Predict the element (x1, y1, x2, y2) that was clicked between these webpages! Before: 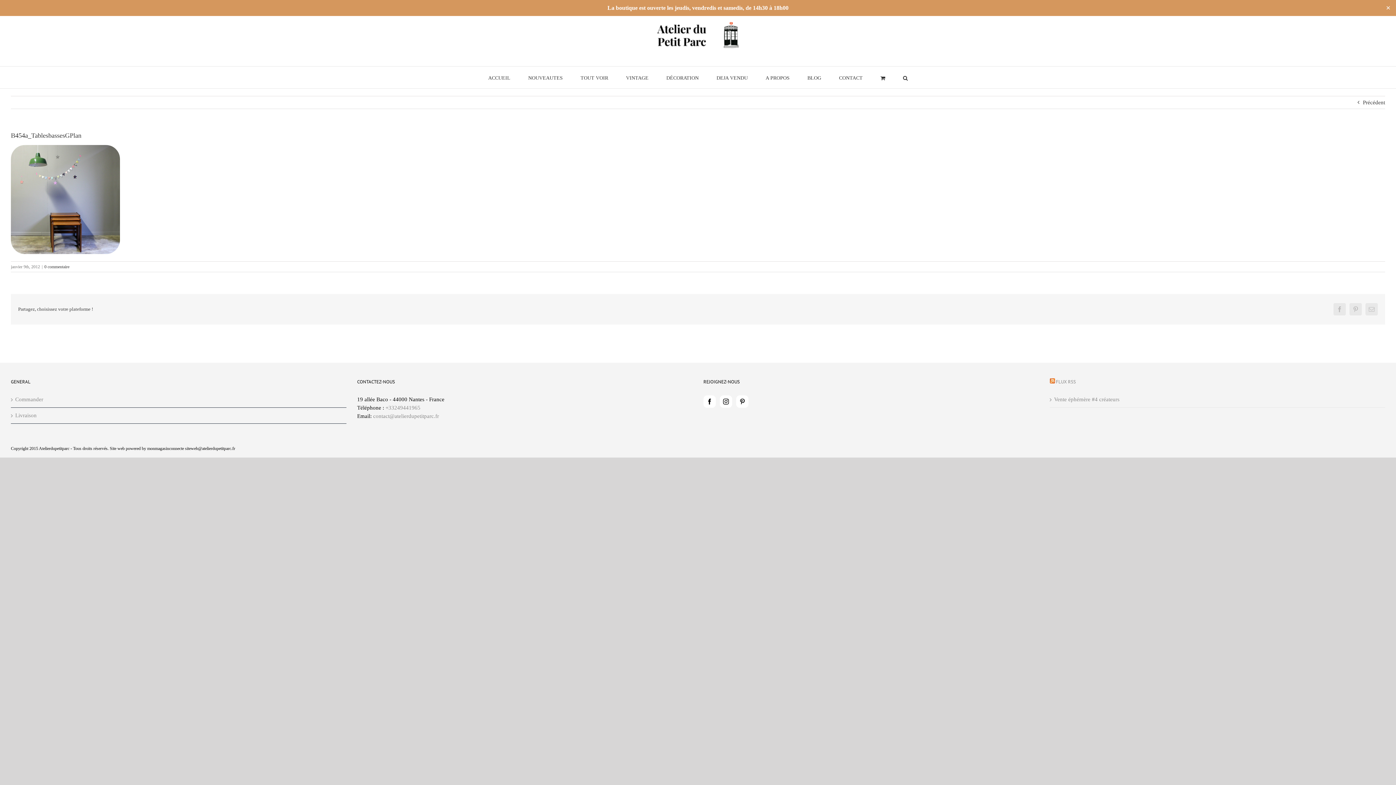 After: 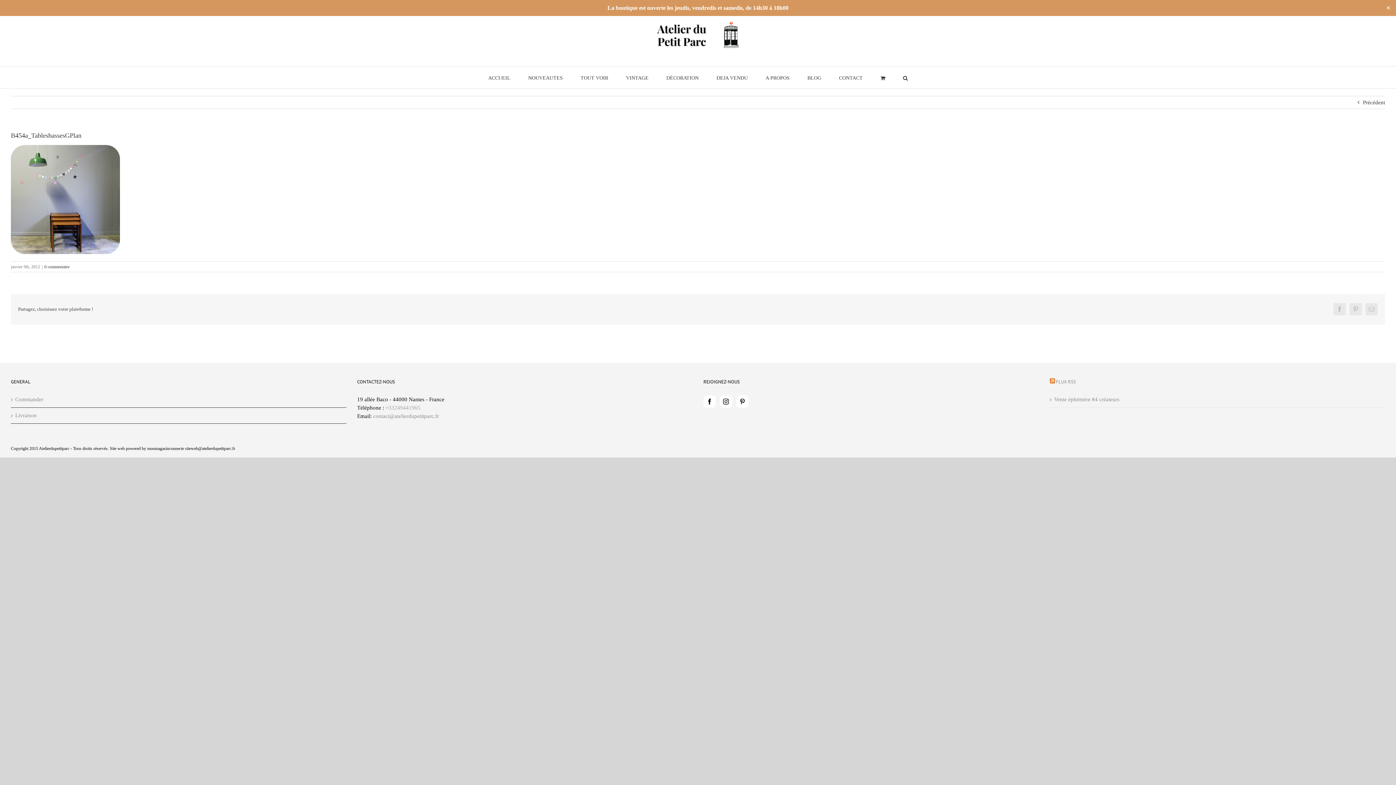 Action: label: +33249441965 bbox: (385, 405, 420, 410)